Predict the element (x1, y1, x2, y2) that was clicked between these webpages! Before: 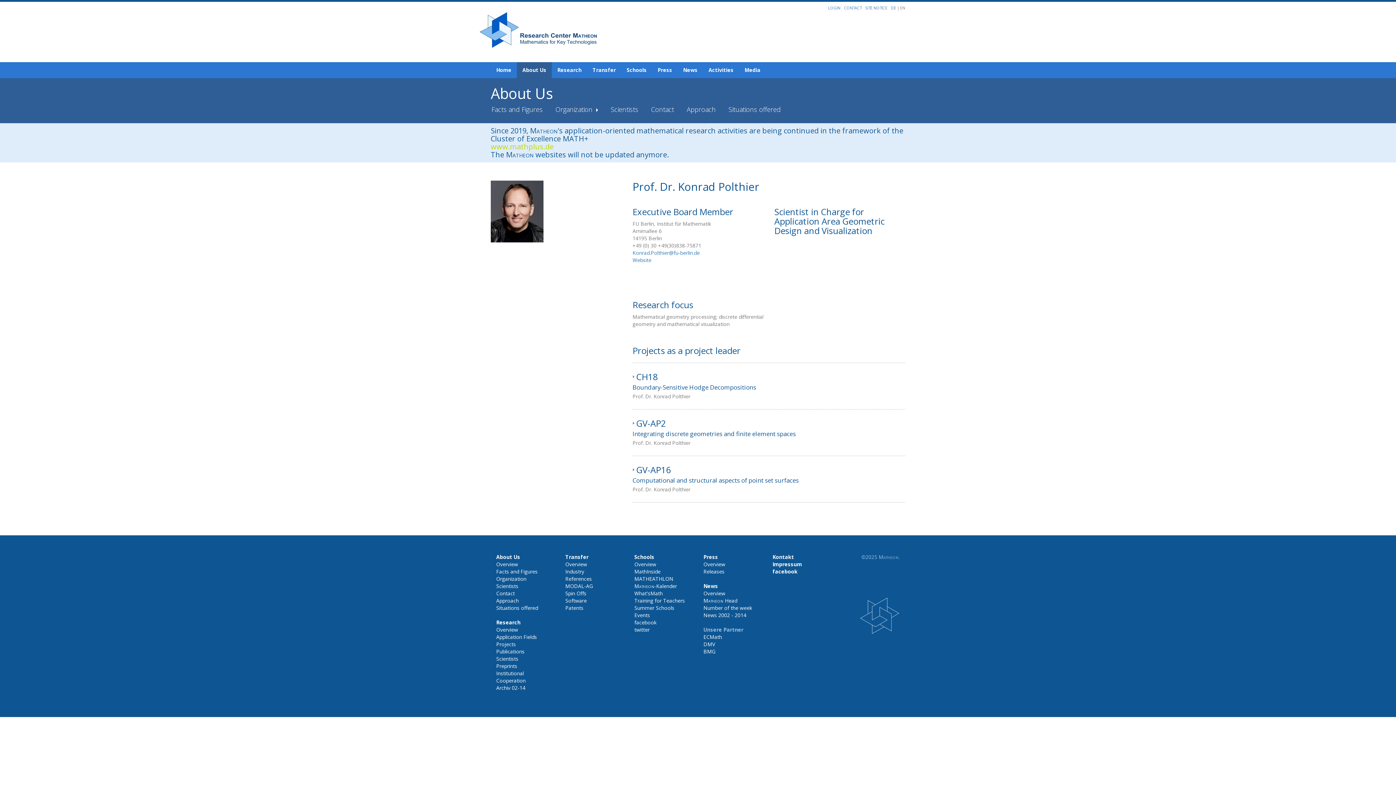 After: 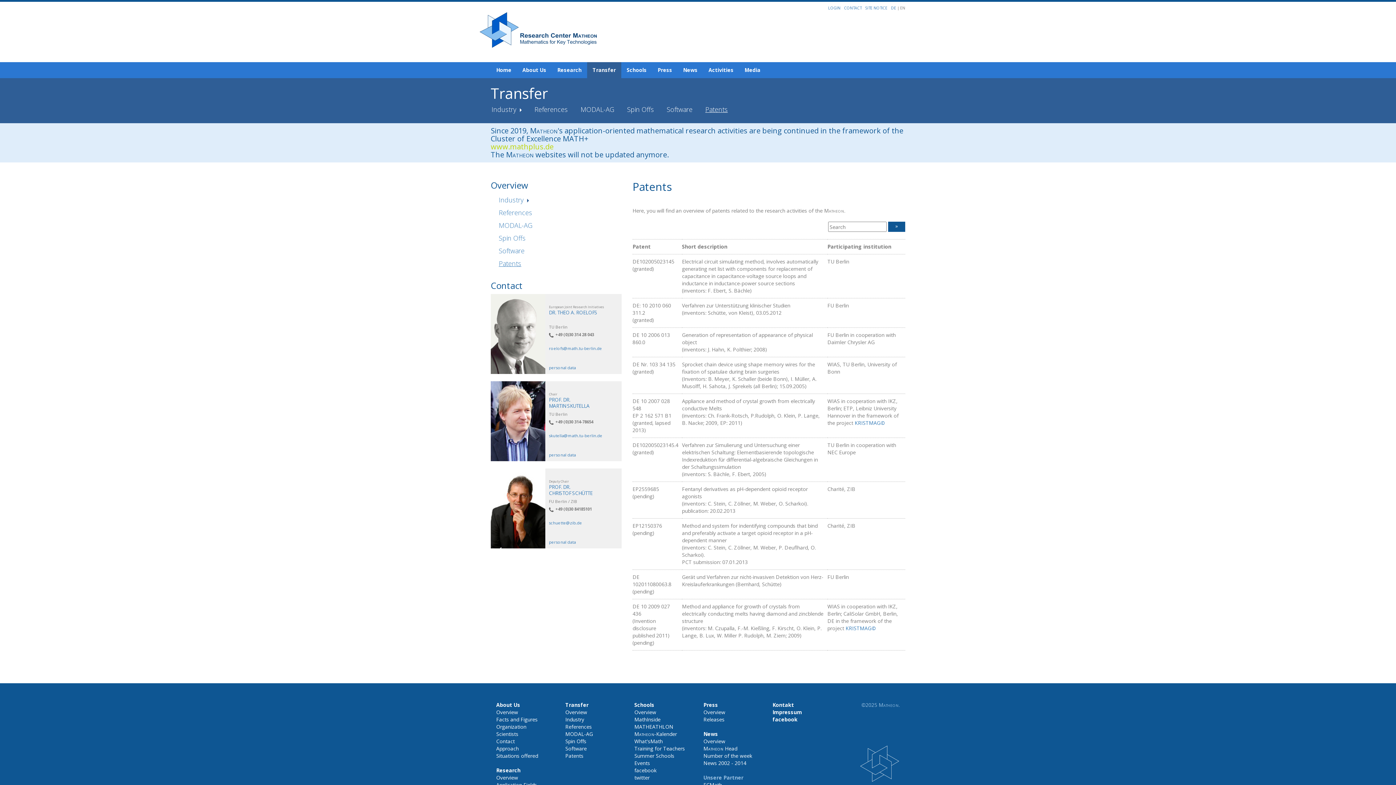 Action: label: Patents bbox: (565, 604, 583, 611)